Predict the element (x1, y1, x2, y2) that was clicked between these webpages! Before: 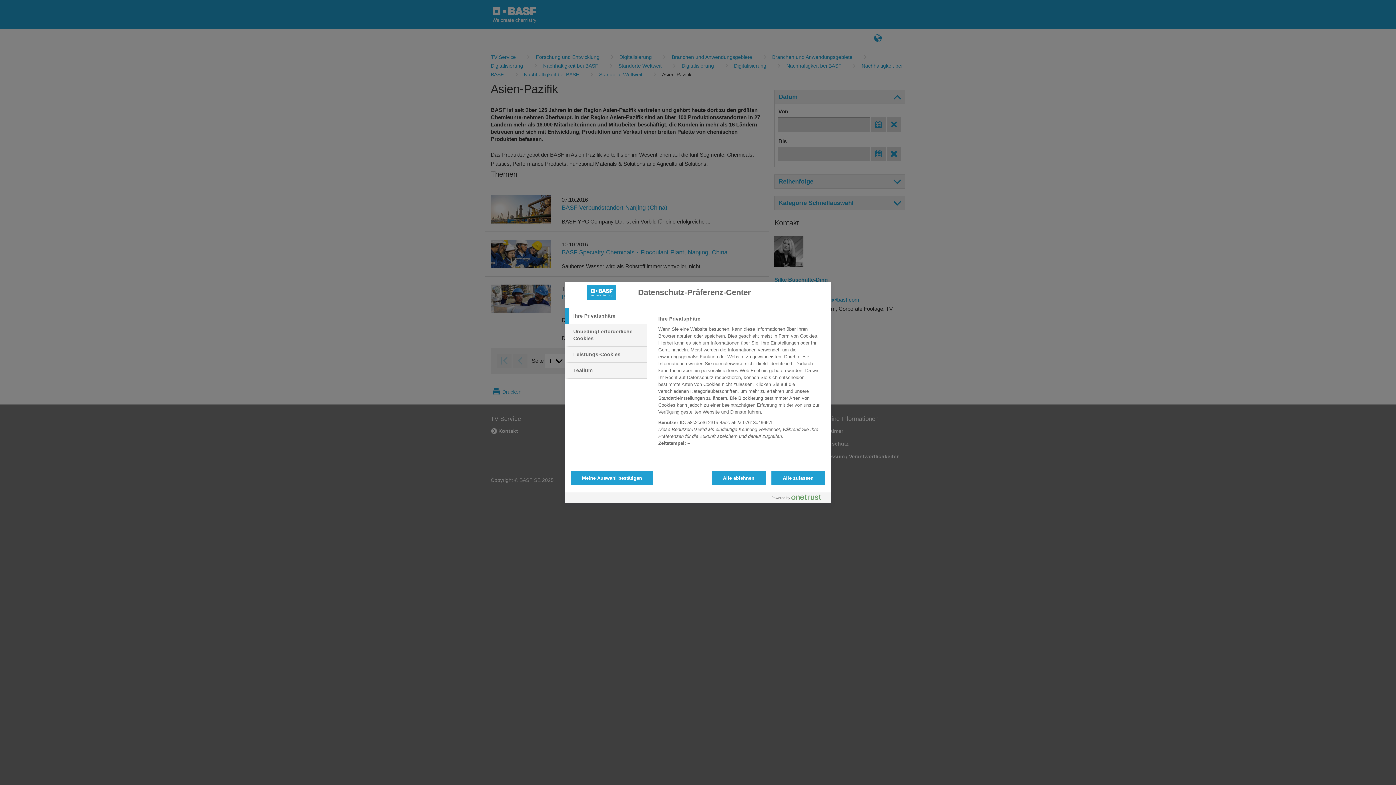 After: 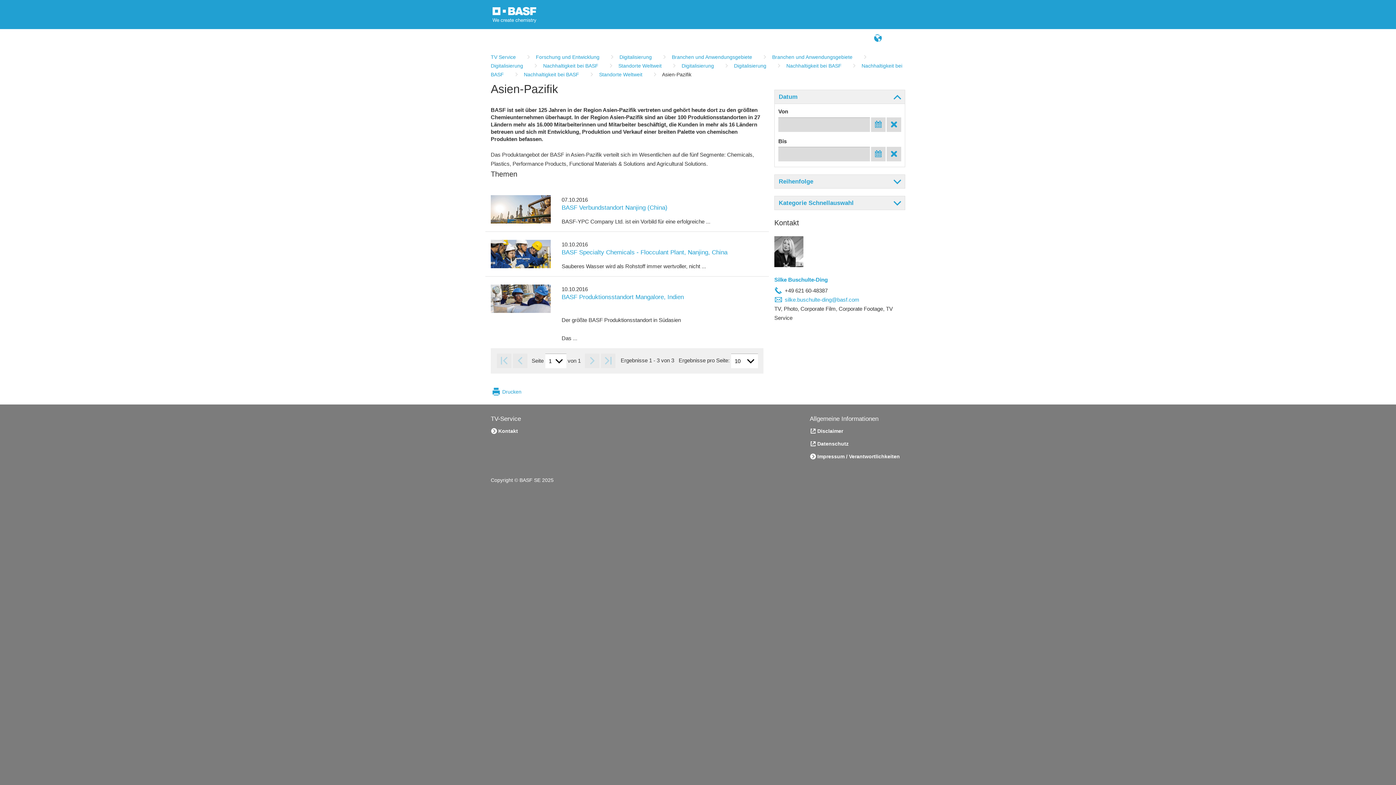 Action: bbox: (711, 470, 765, 485) label: Alle ablehnen